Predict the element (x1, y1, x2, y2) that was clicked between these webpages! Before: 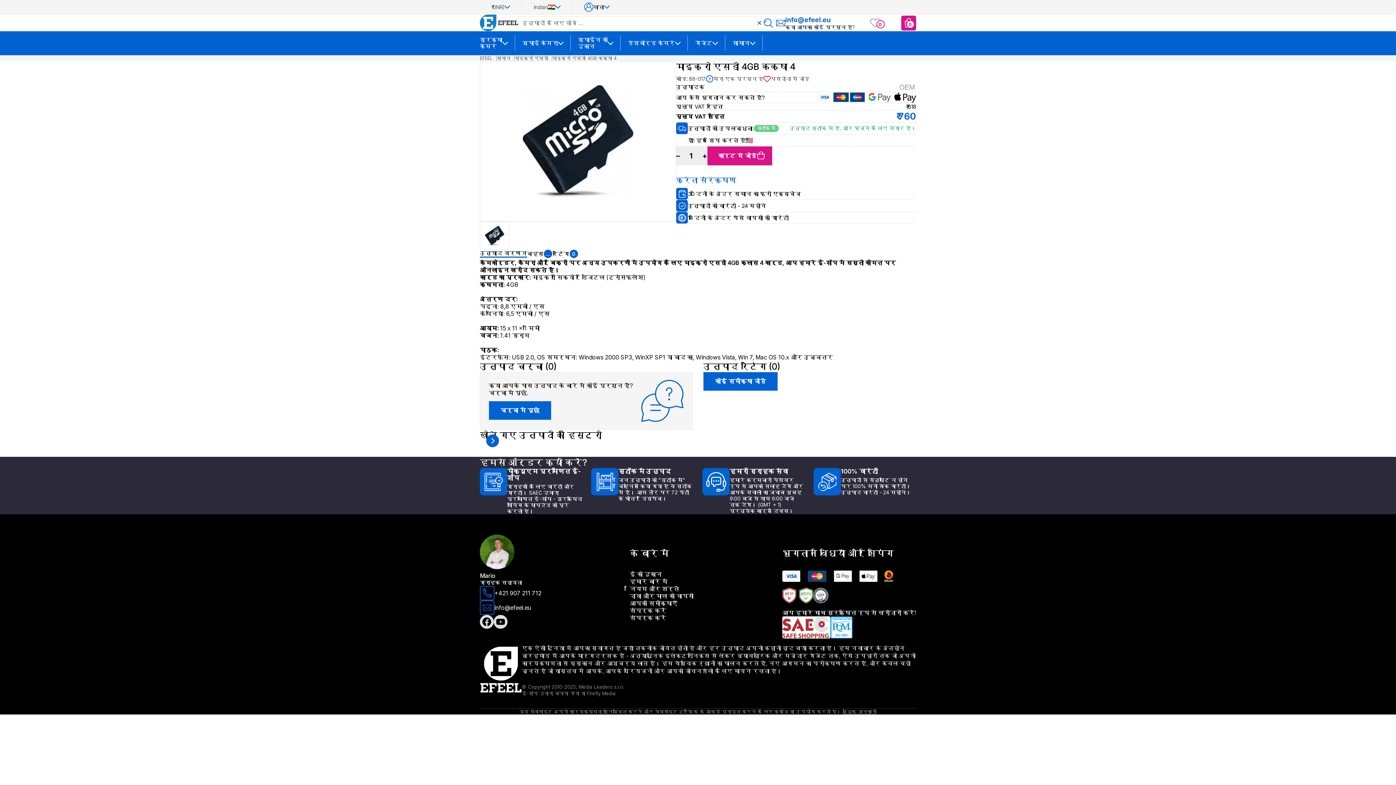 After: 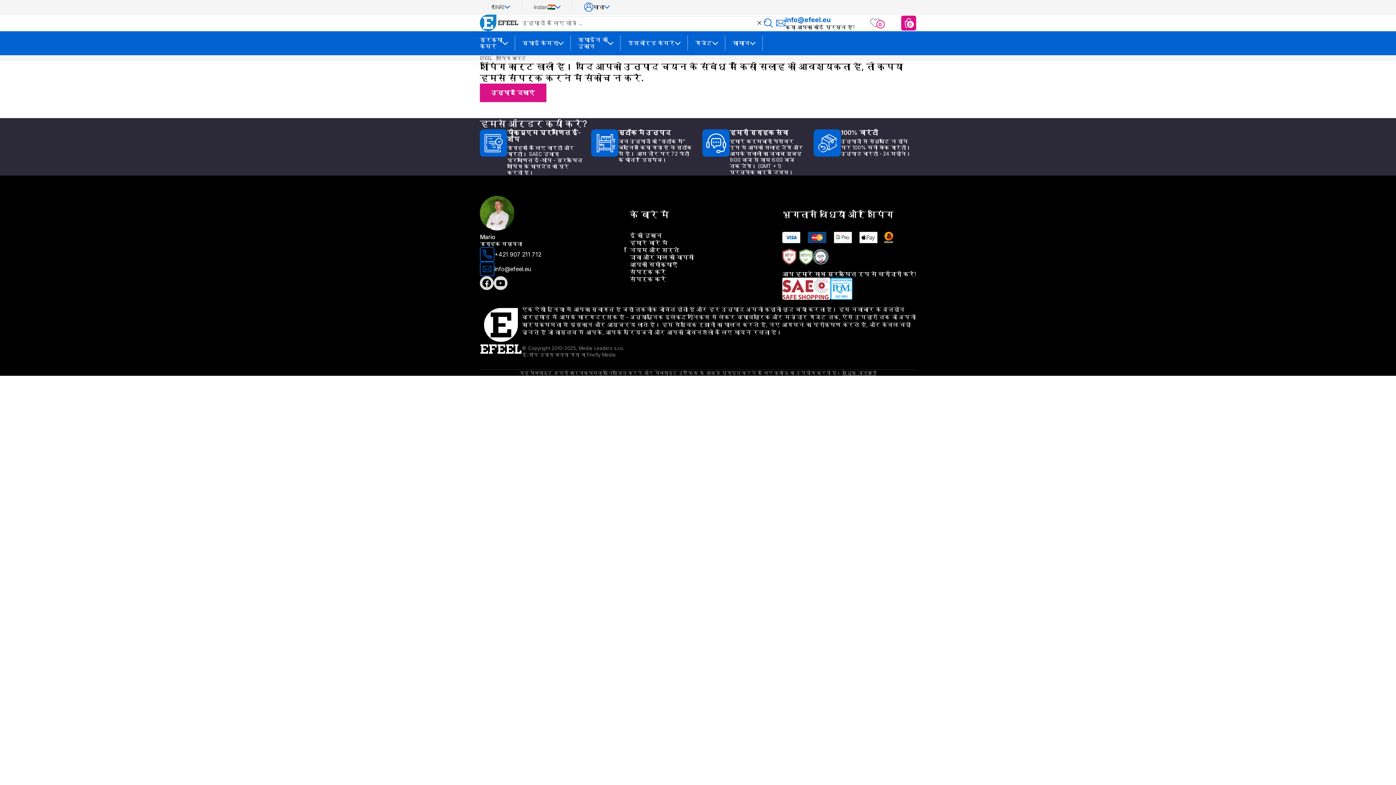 Action: bbox: (901, 15, 916, 30)